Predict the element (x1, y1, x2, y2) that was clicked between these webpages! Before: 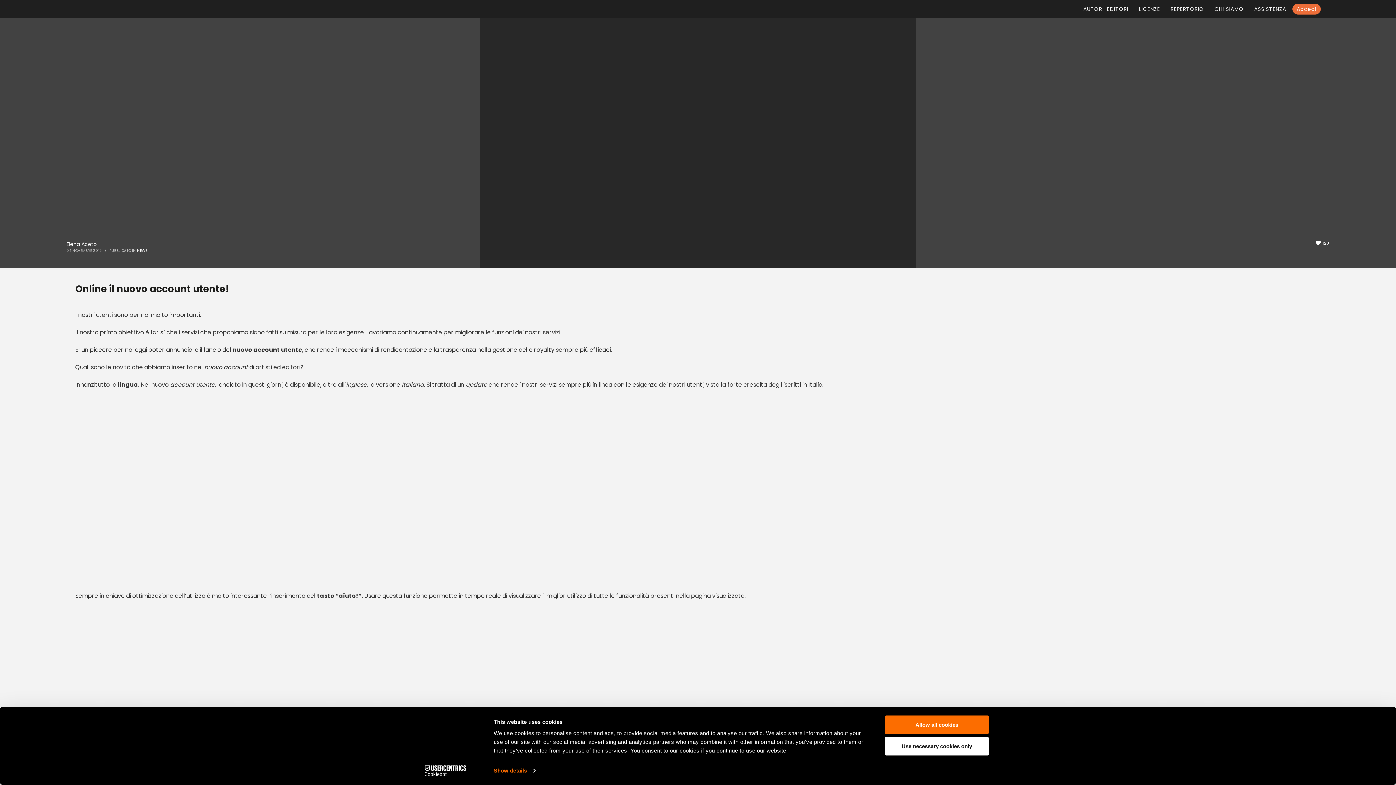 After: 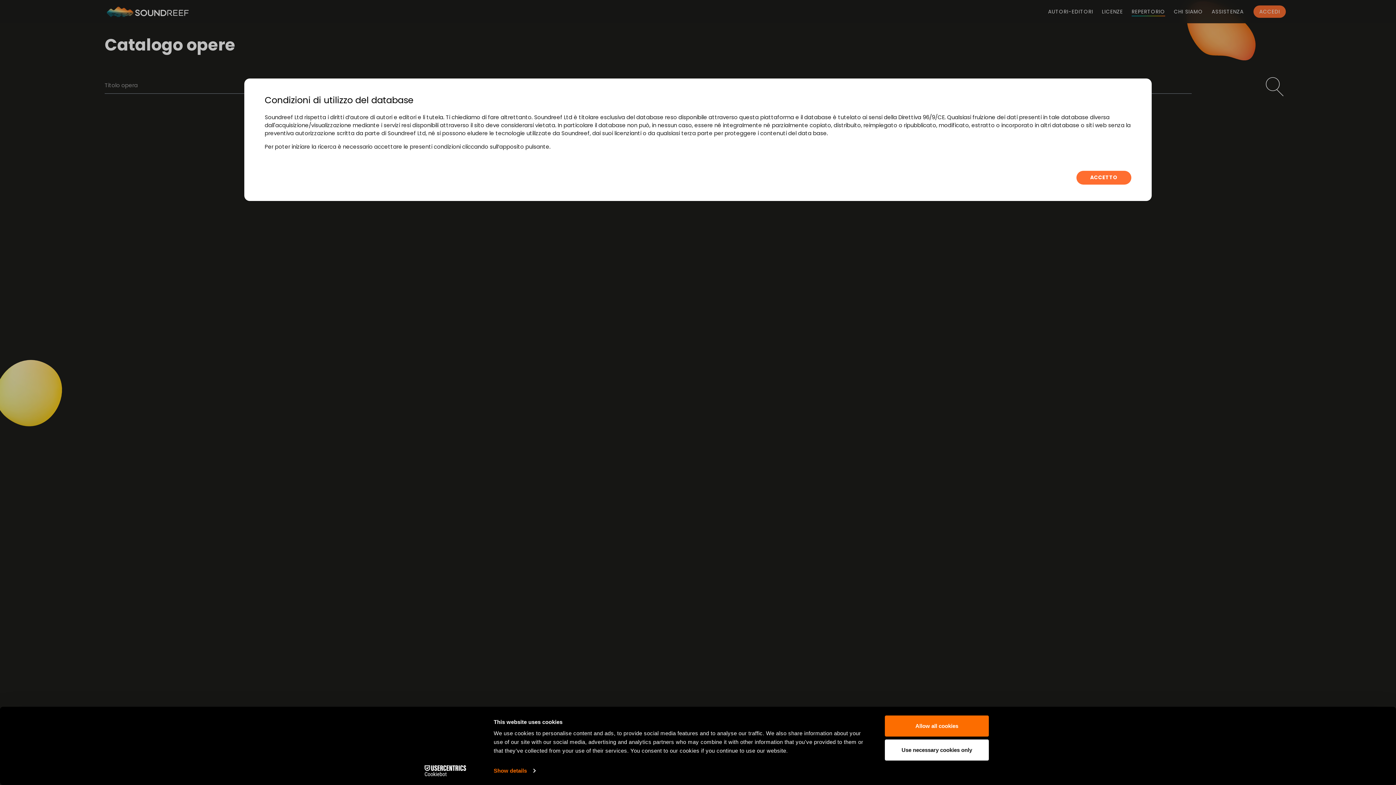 Action: label: REPERTORIO bbox: (1166, 3, 1208, 14)